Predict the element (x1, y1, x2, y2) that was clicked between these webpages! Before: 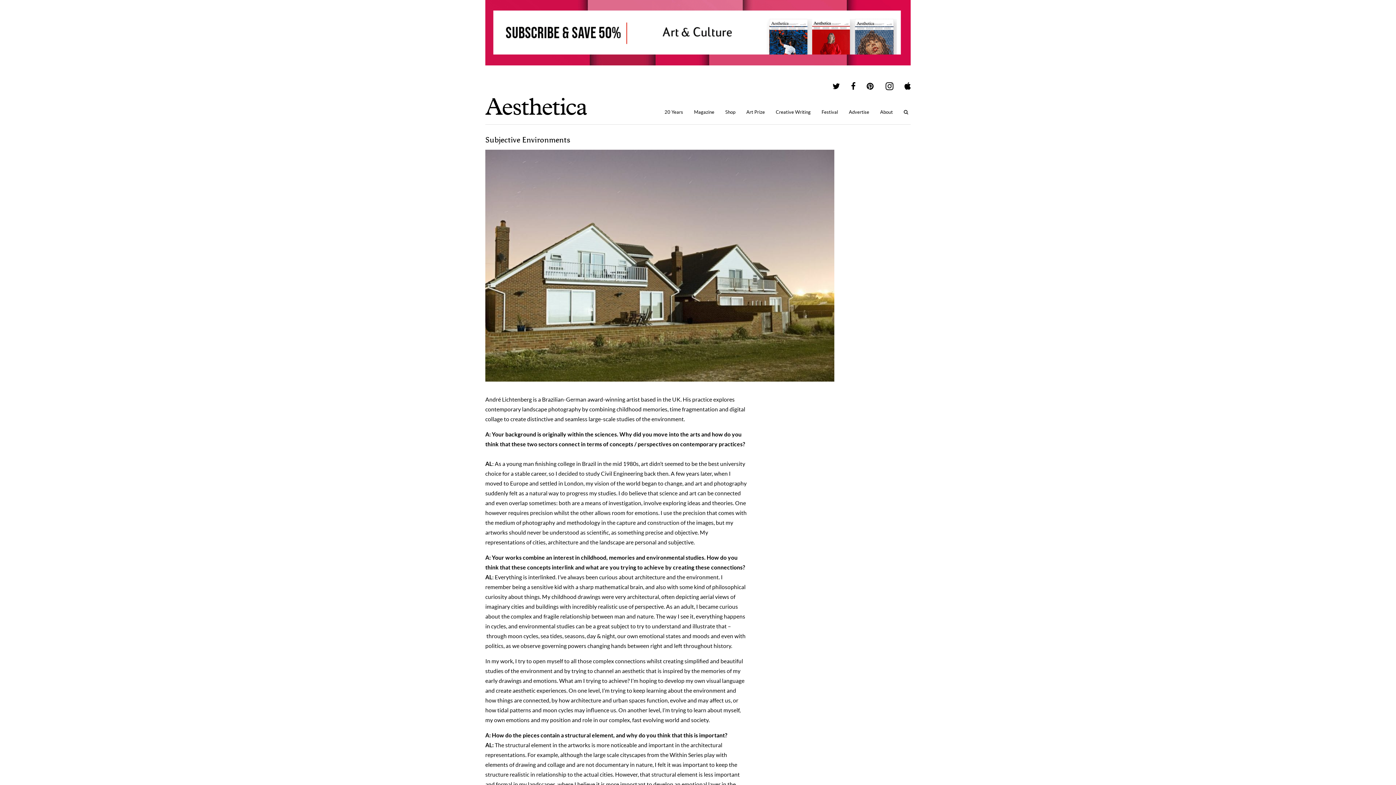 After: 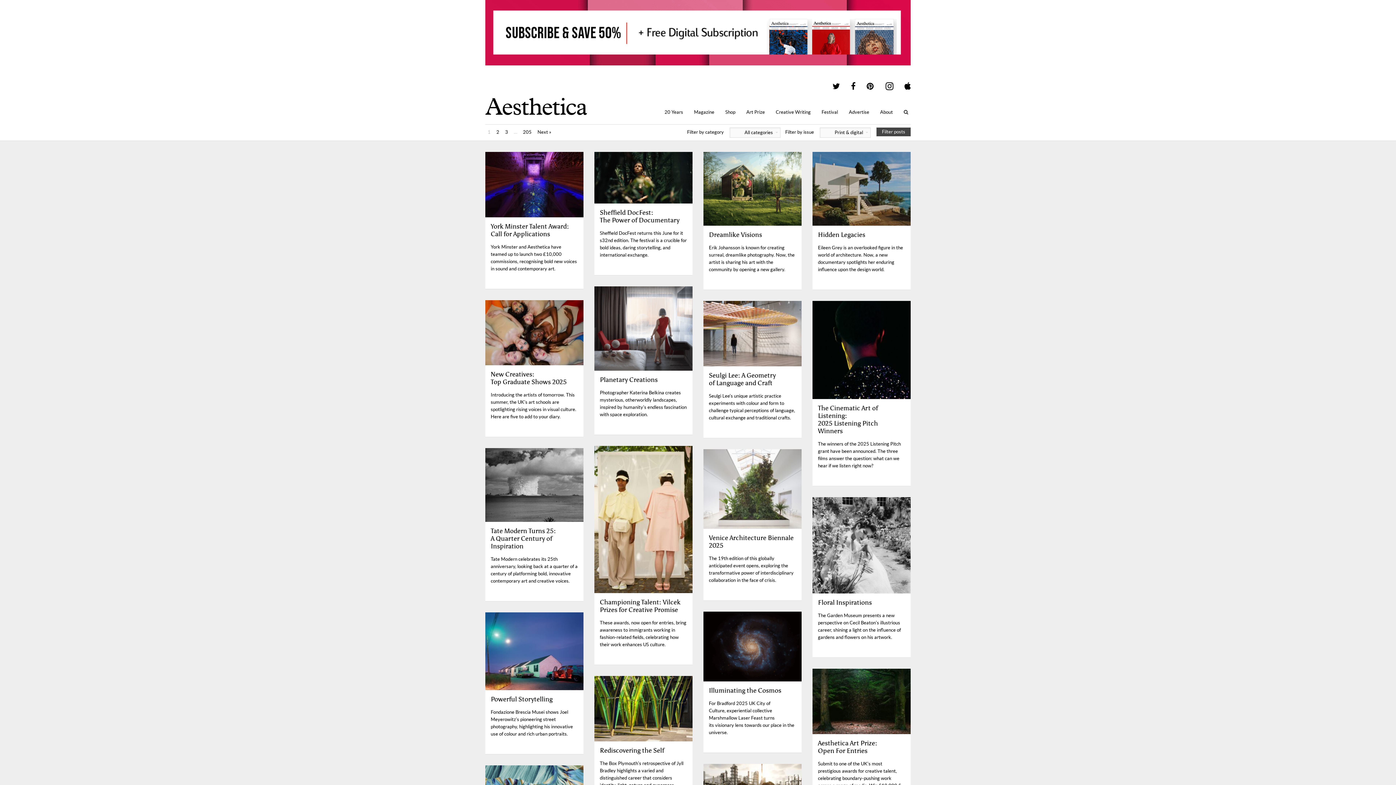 Action: label: Magazine bbox: (688, 105, 720, 118)